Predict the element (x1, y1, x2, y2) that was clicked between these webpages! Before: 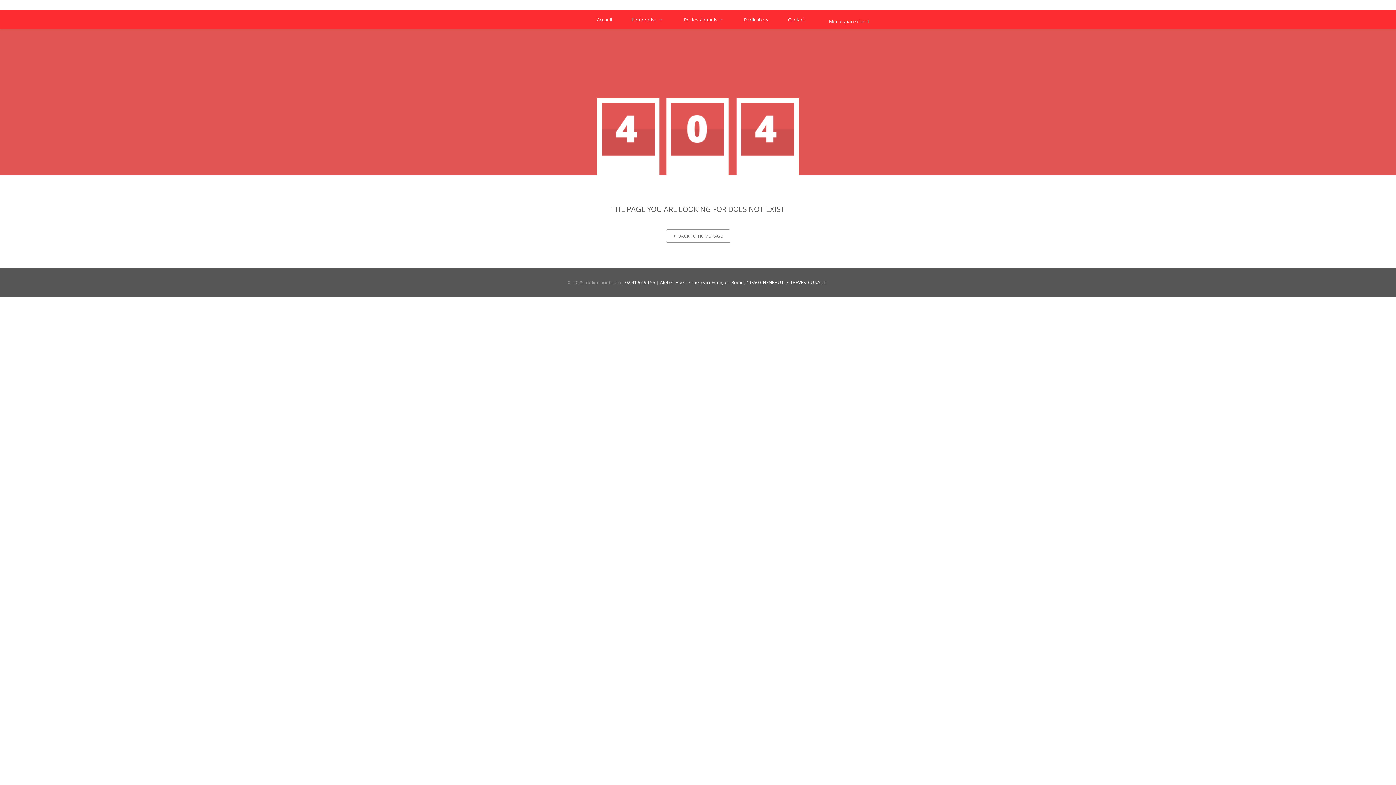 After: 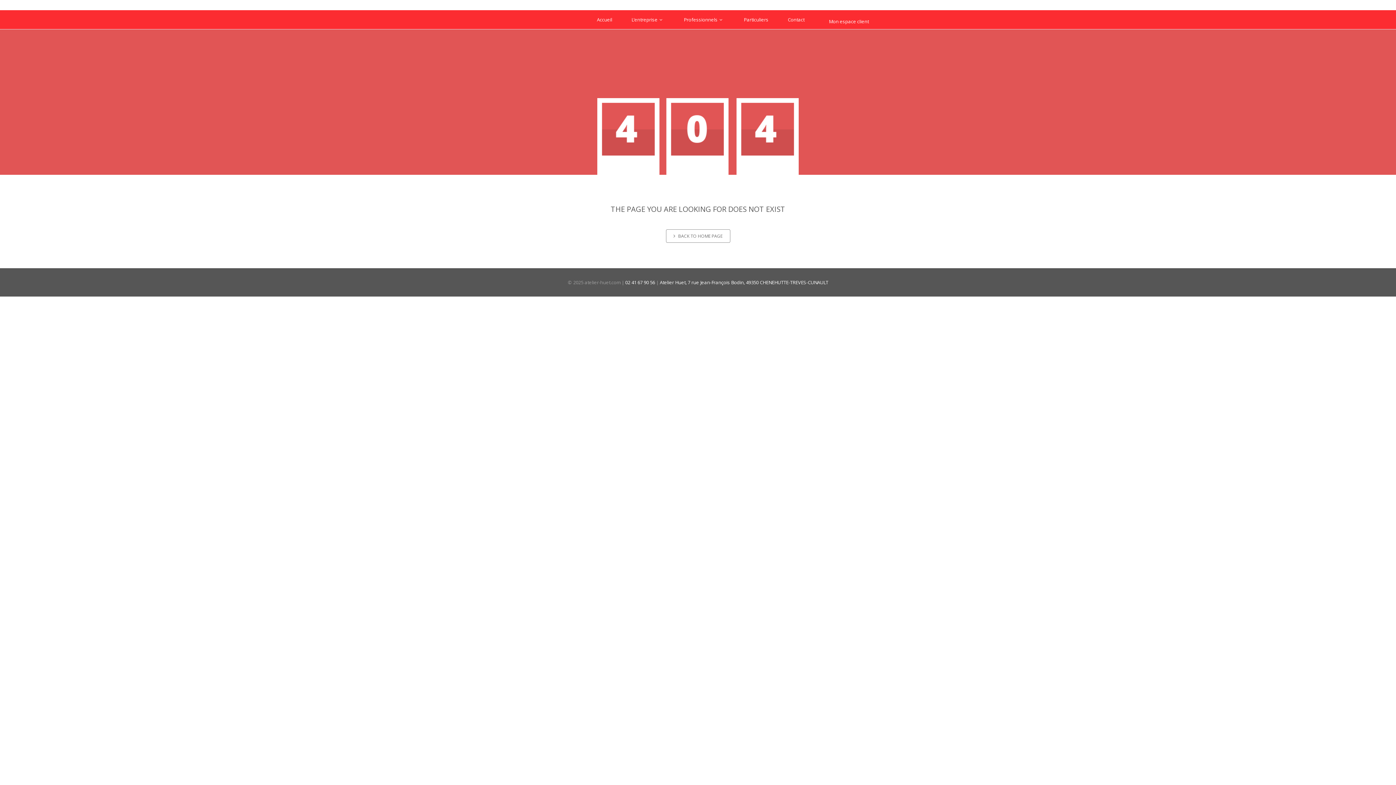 Action: label: Mon espace client bbox: (829, 18, 869, 24)